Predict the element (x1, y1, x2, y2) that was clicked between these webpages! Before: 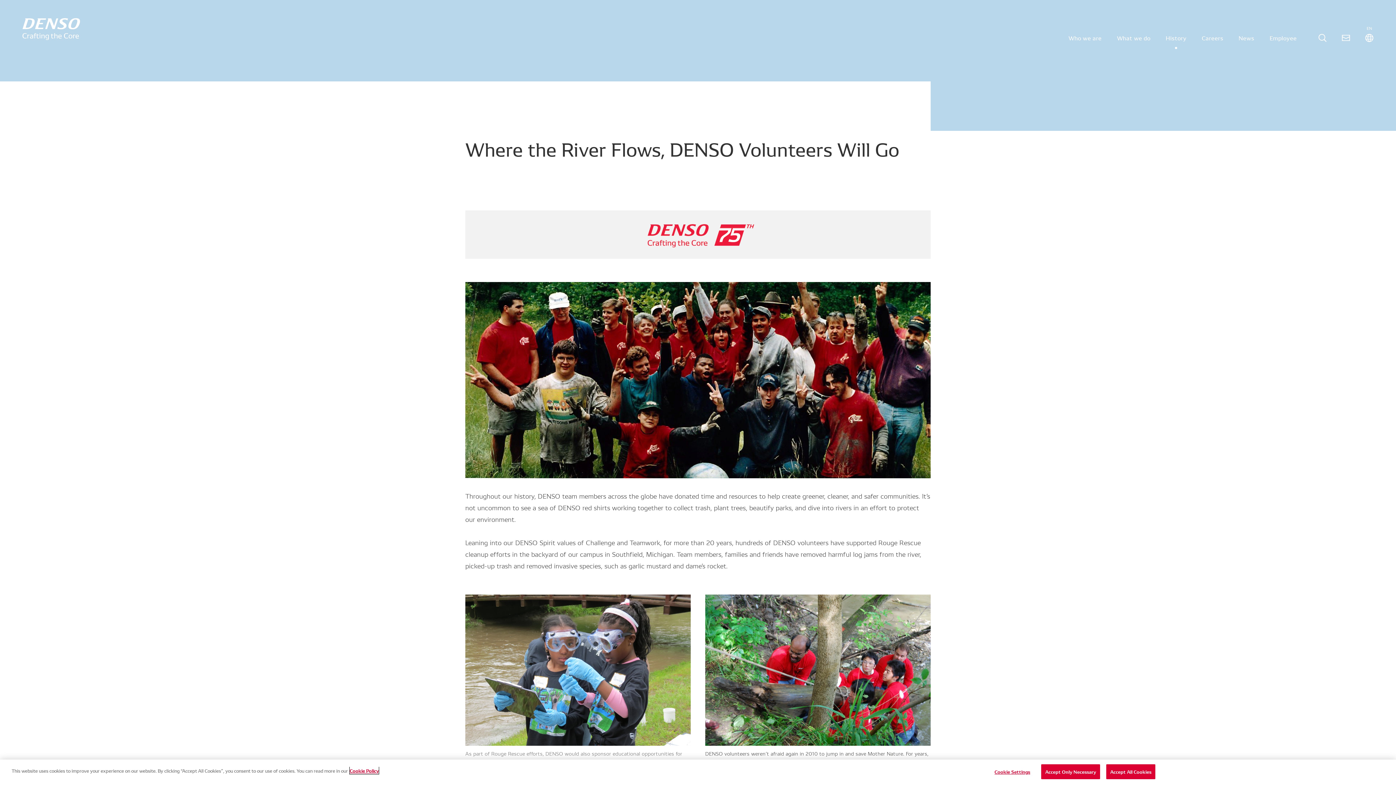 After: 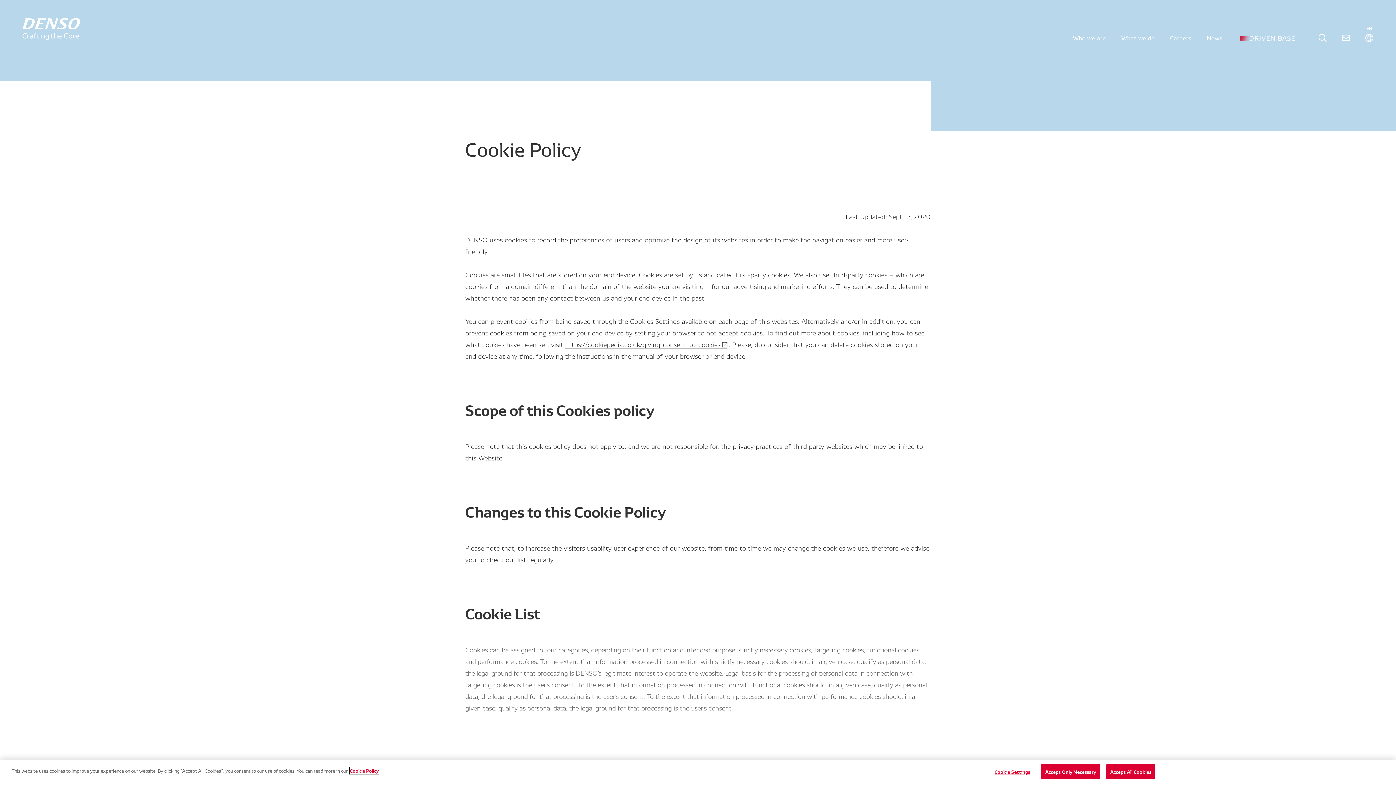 Action: bbox: (349, 767, 378, 774) label: Cookie Policy